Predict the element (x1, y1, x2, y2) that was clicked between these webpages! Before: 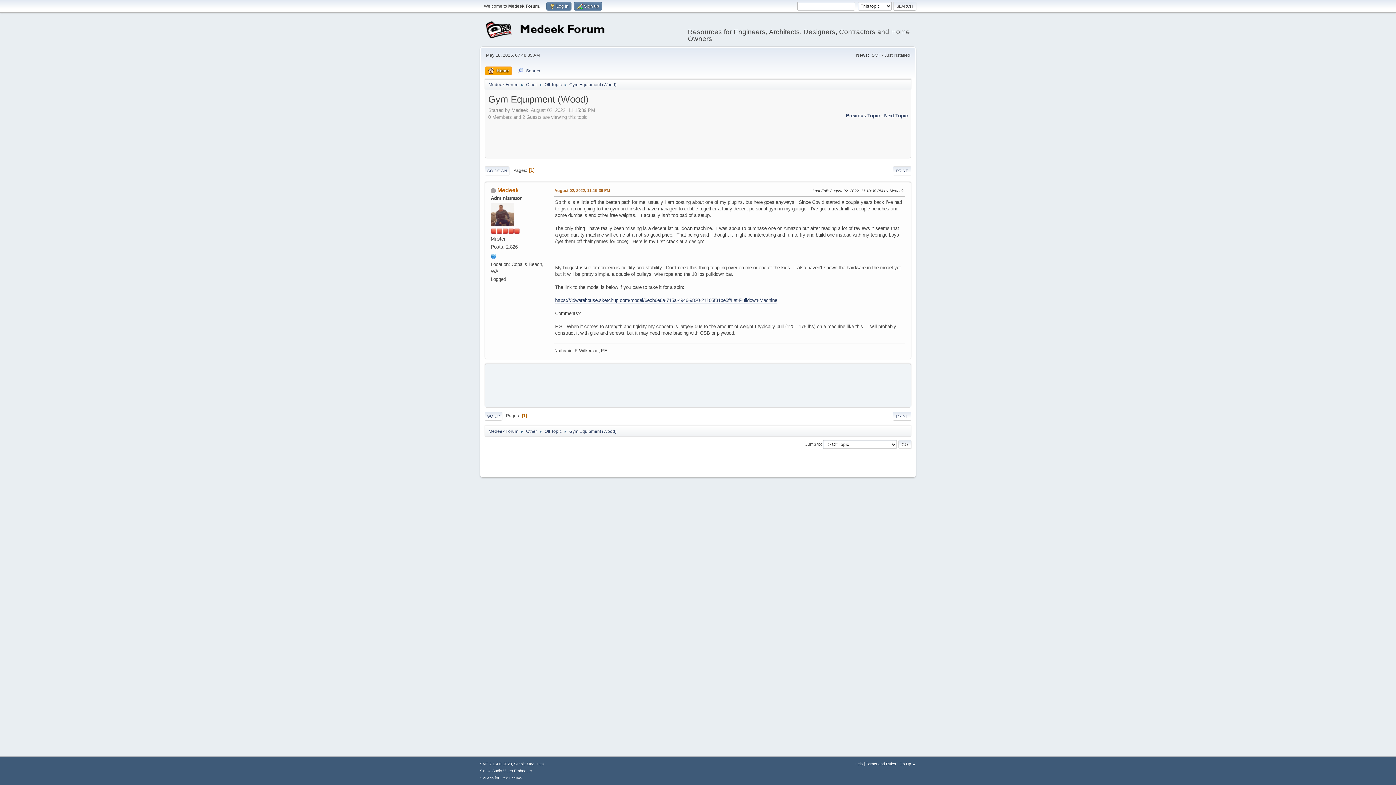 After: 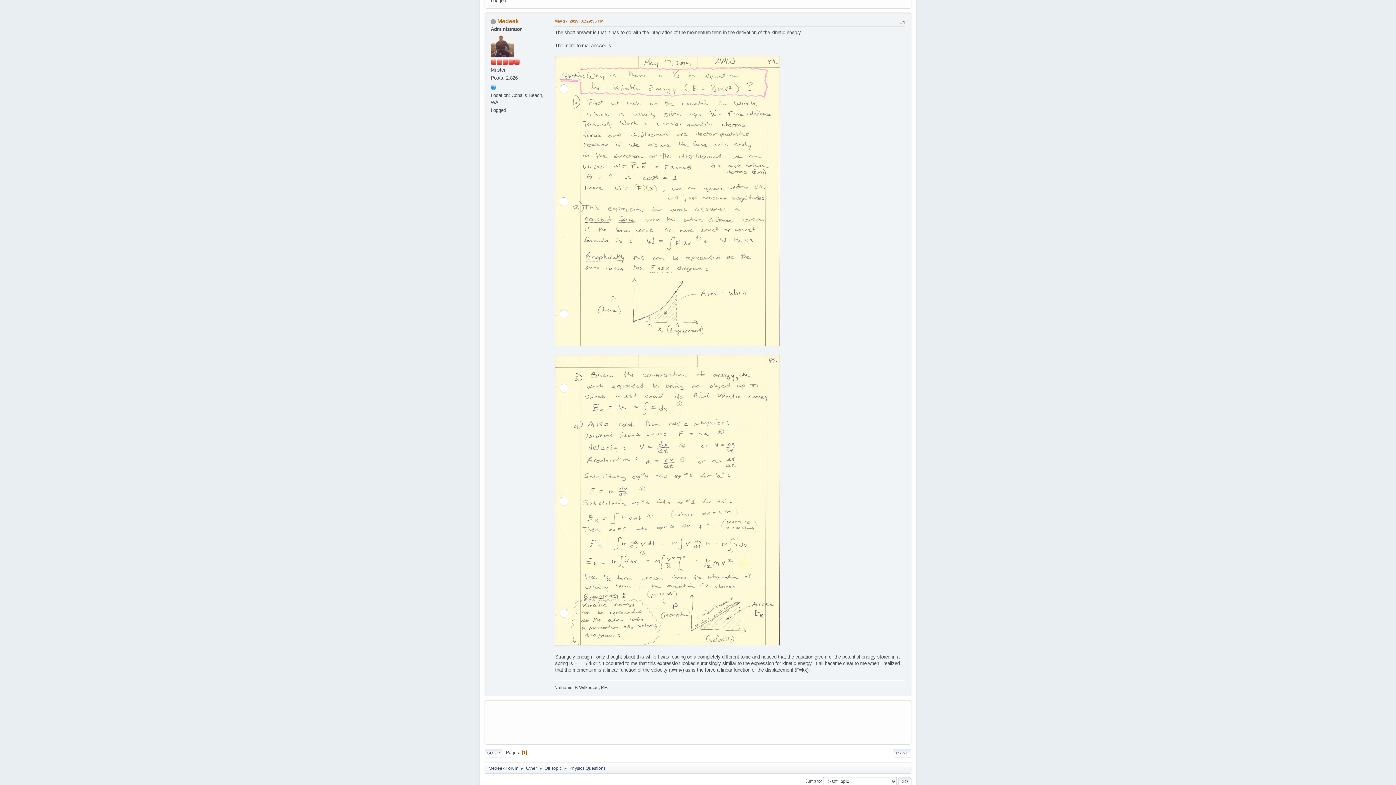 Action: label: Next Topic bbox: (884, 112, 908, 118)